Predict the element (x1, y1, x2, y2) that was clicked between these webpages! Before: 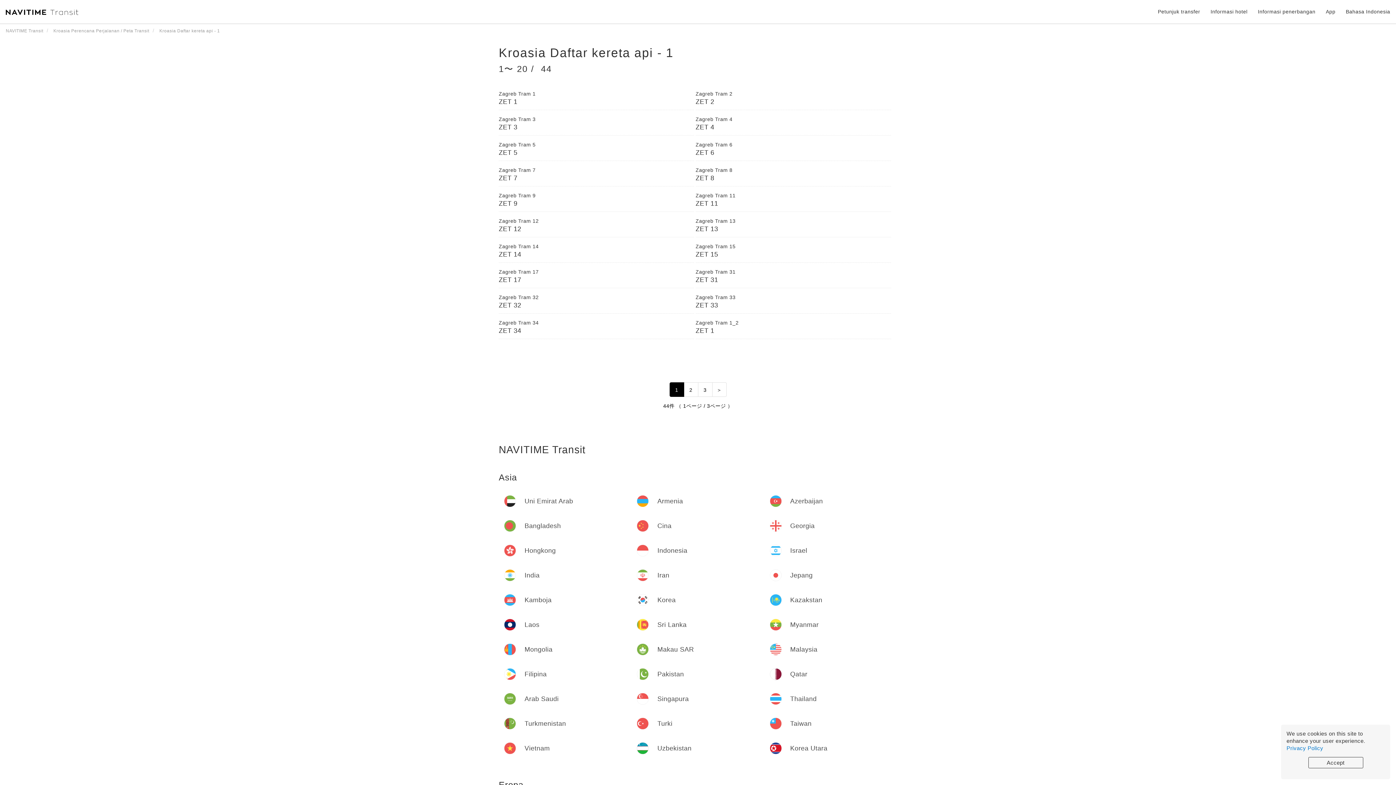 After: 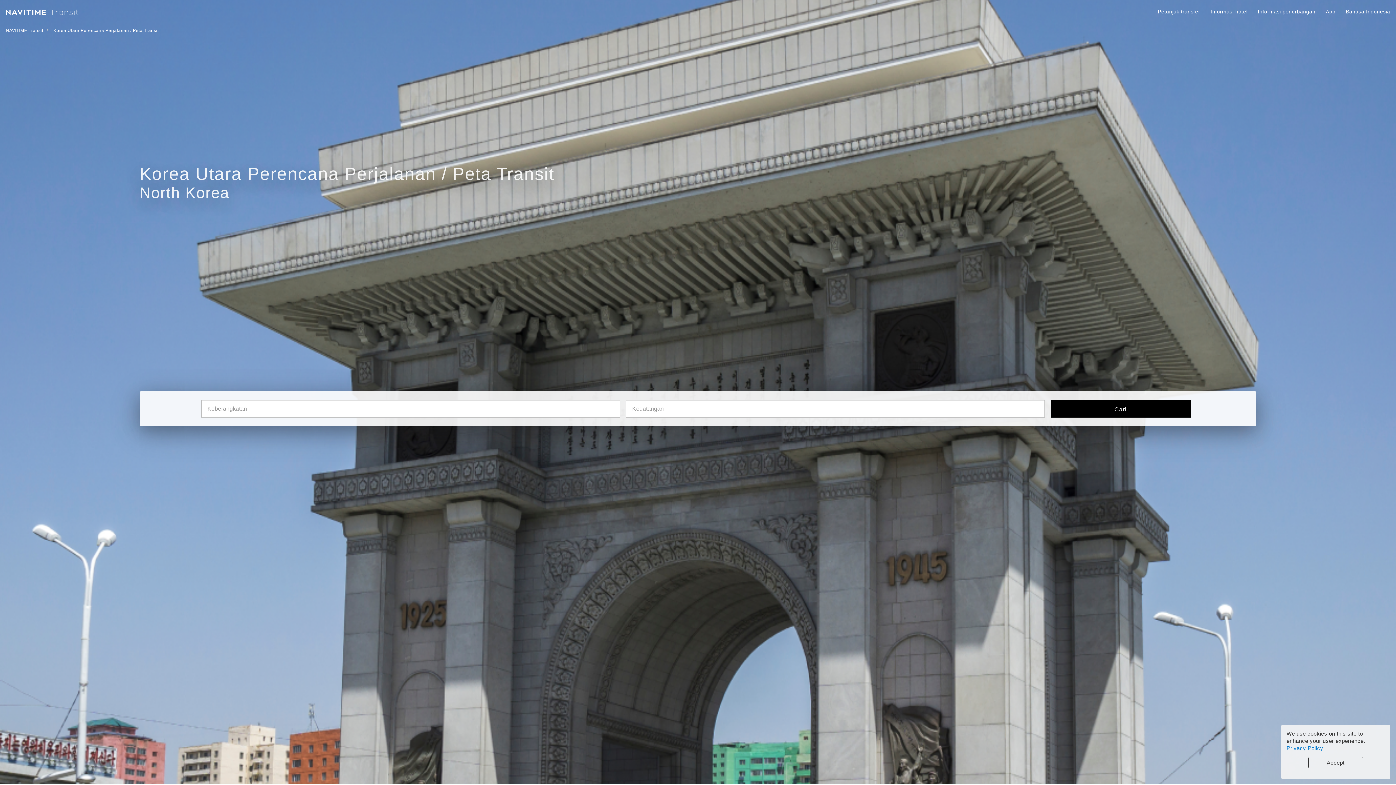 Action: label: Korea Utara bbox: (770, 742, 891, 754)